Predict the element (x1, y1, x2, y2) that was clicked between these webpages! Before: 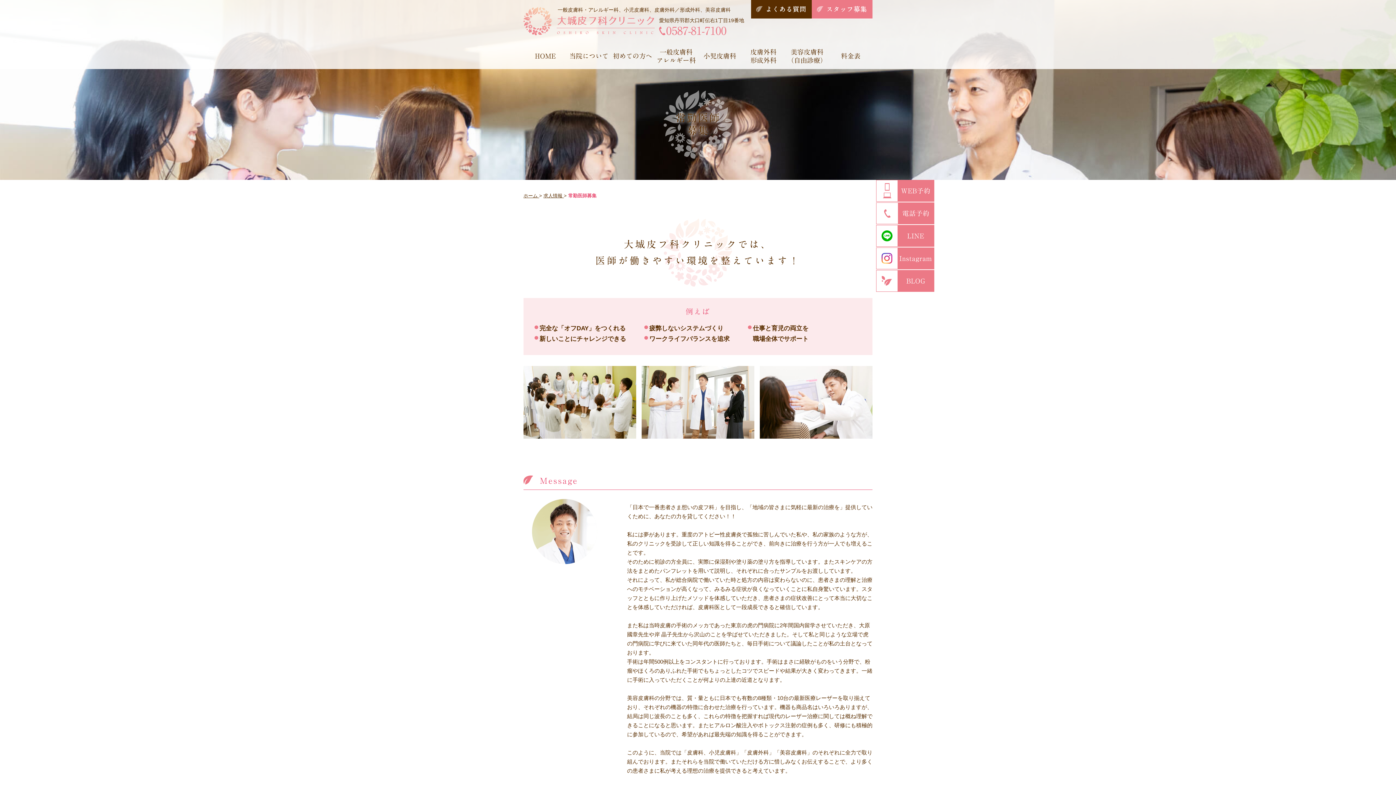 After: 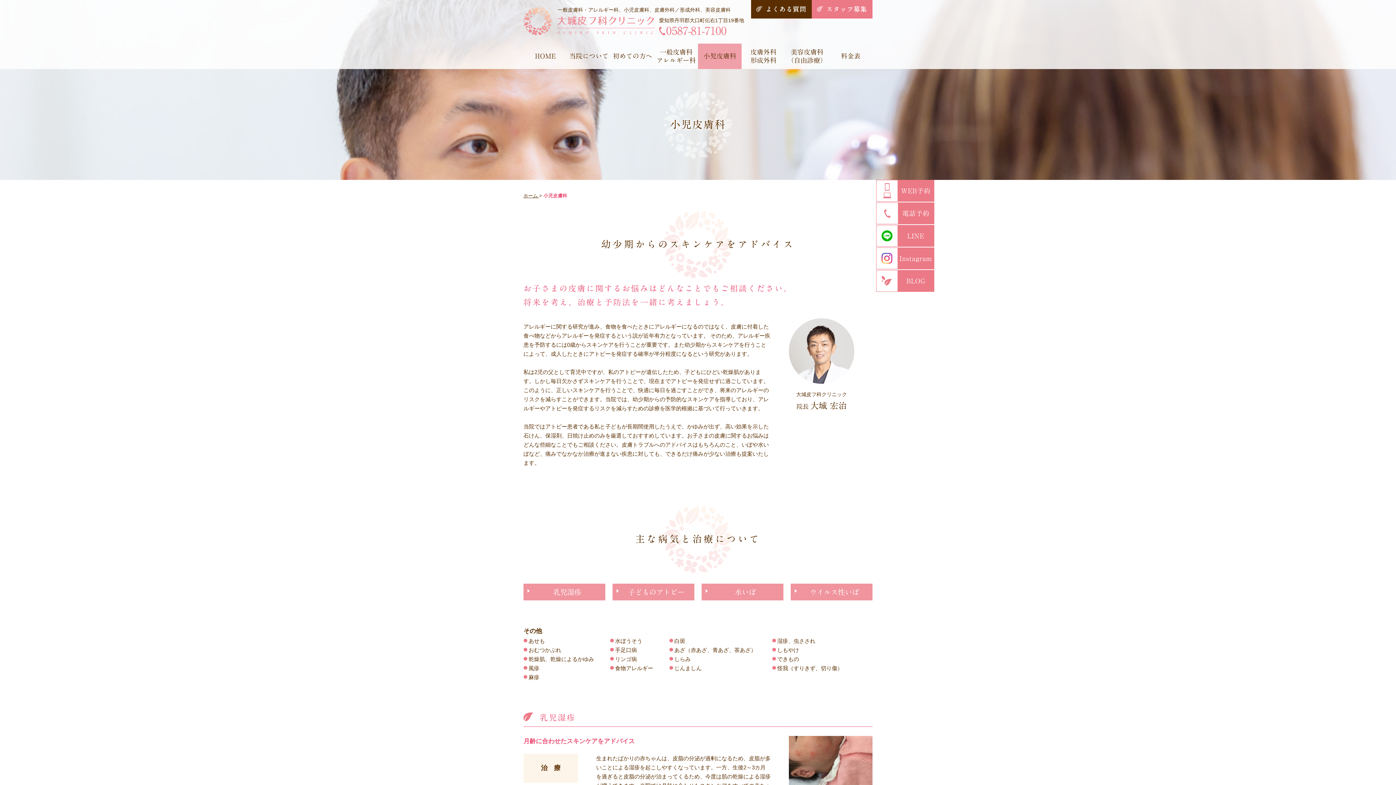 Action: bbox: (698, 43, 741, 69) label: 小児皮膚科